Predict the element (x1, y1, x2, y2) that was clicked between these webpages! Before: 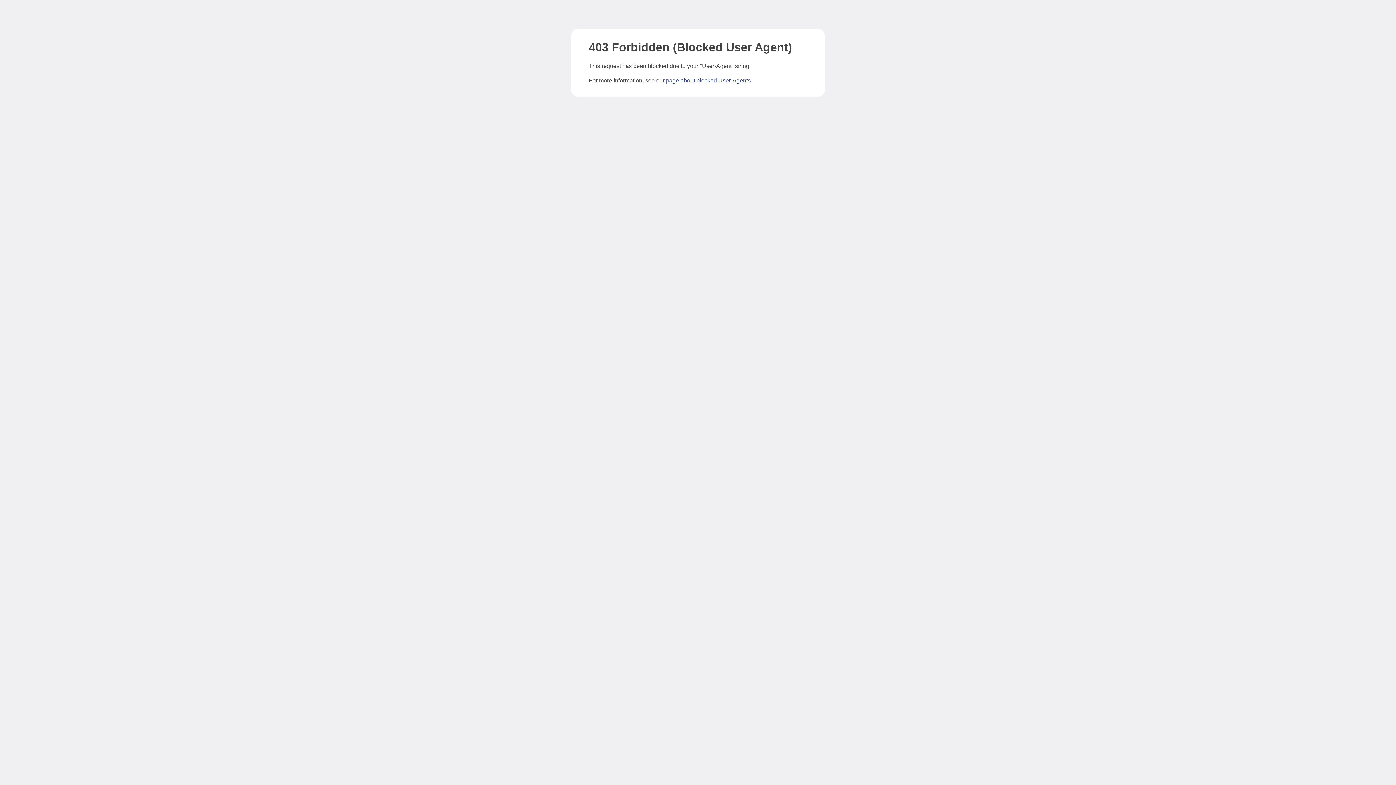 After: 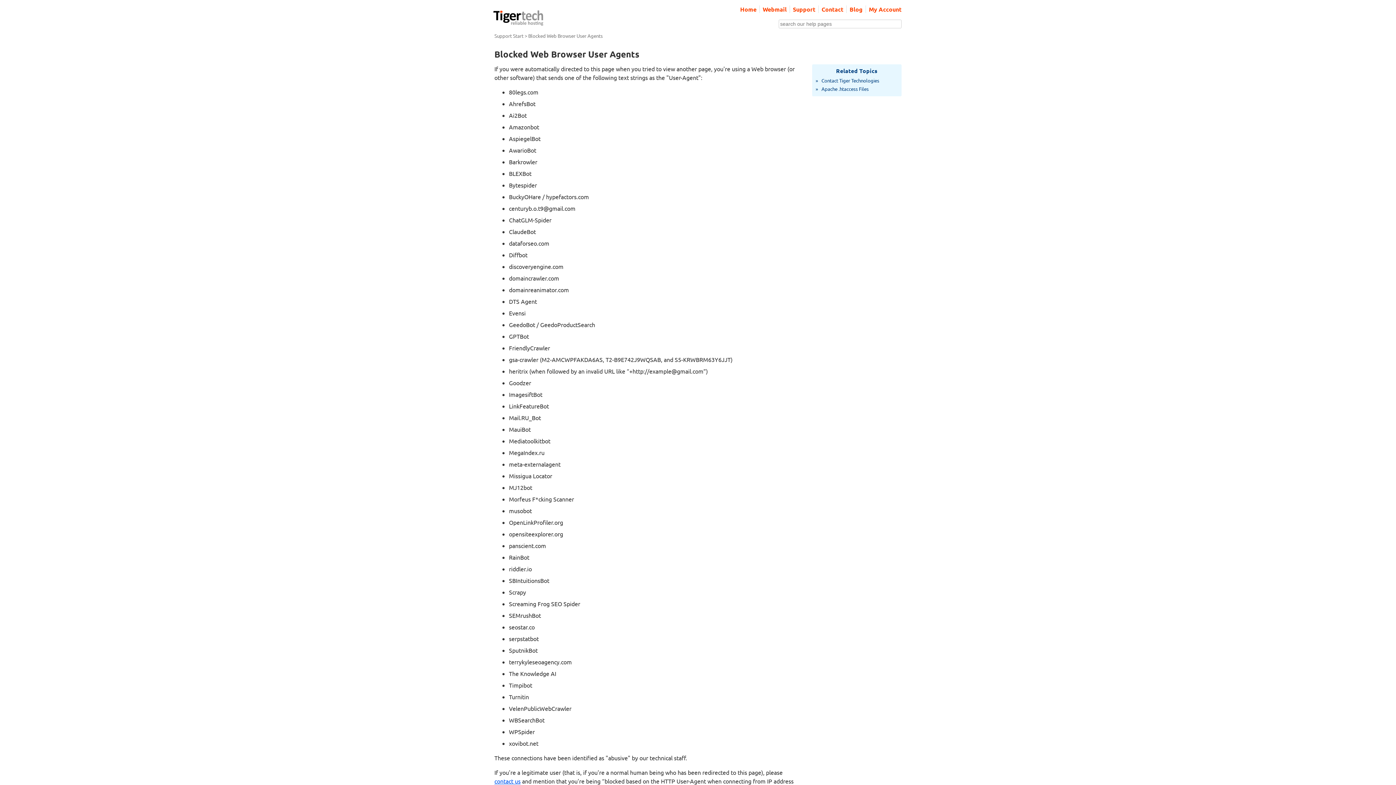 Action: bbox: (666, 77, 750, 83) label: page about blocked User-Agents